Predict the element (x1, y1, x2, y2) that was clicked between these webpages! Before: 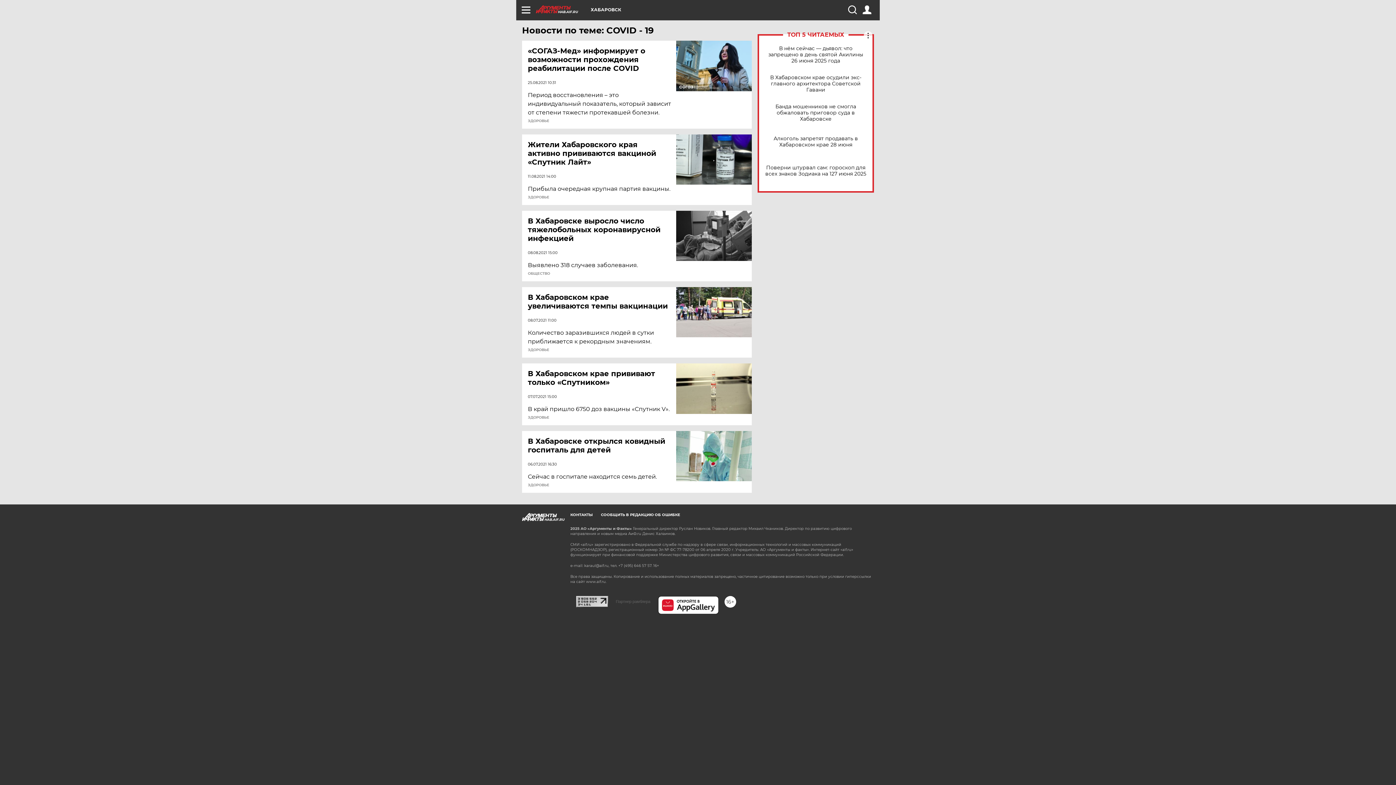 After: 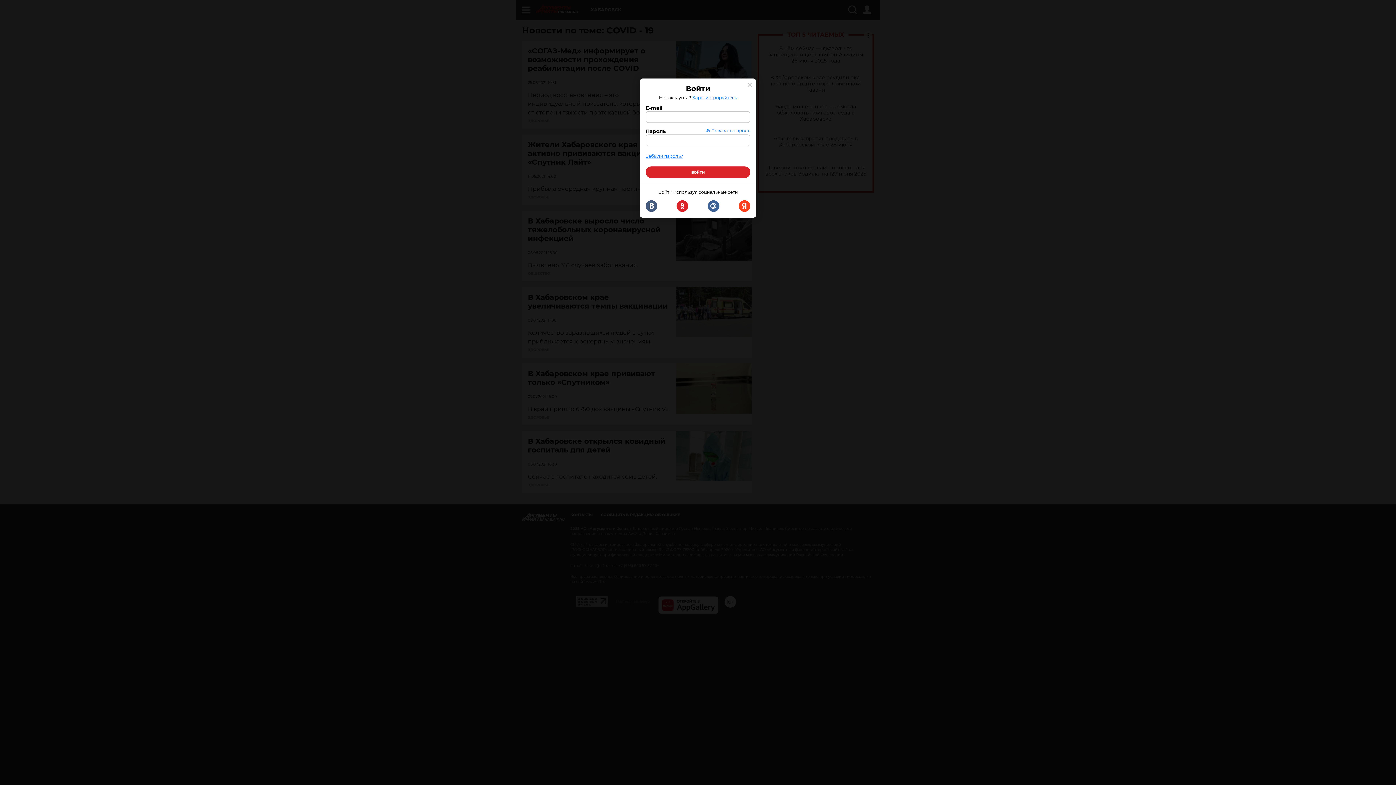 Action: bbox: (862, 5, 871, 14)